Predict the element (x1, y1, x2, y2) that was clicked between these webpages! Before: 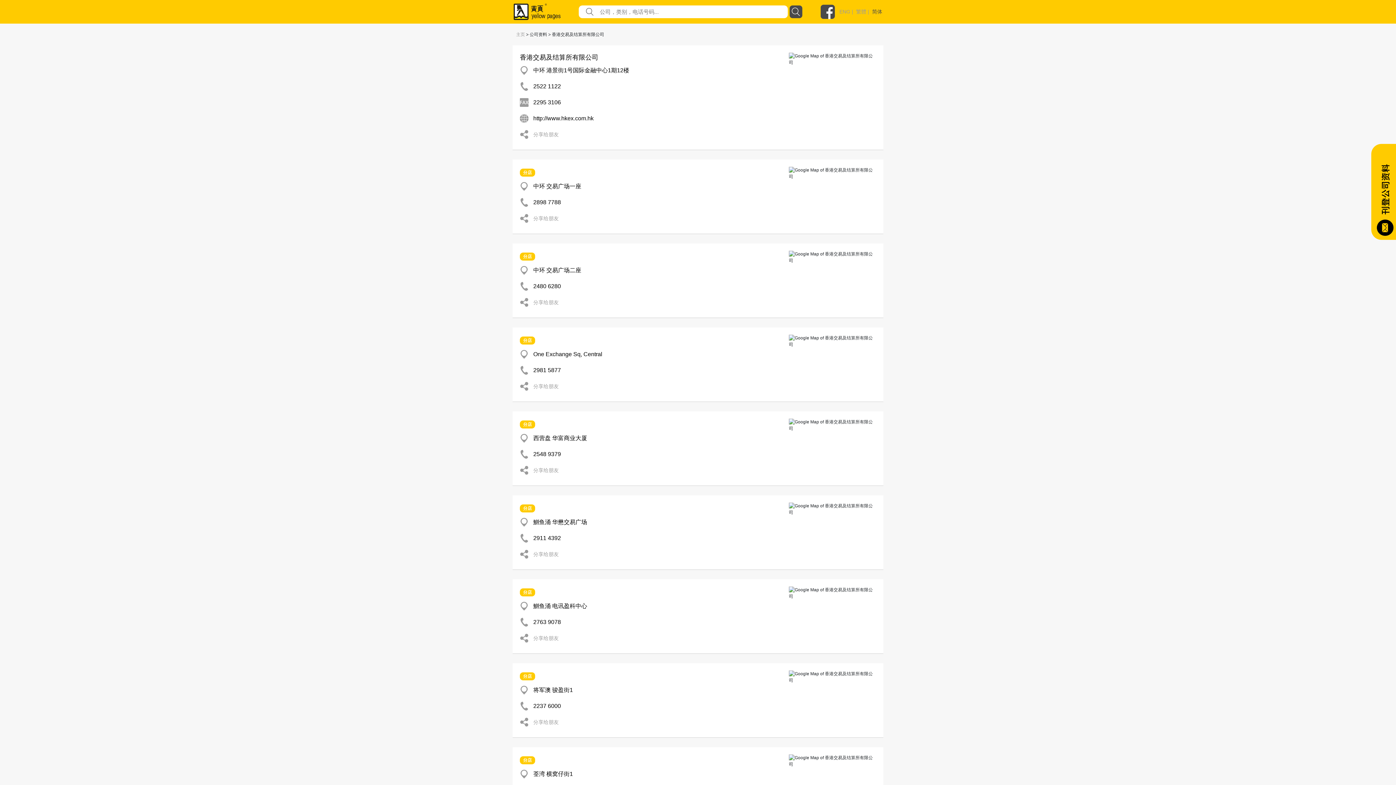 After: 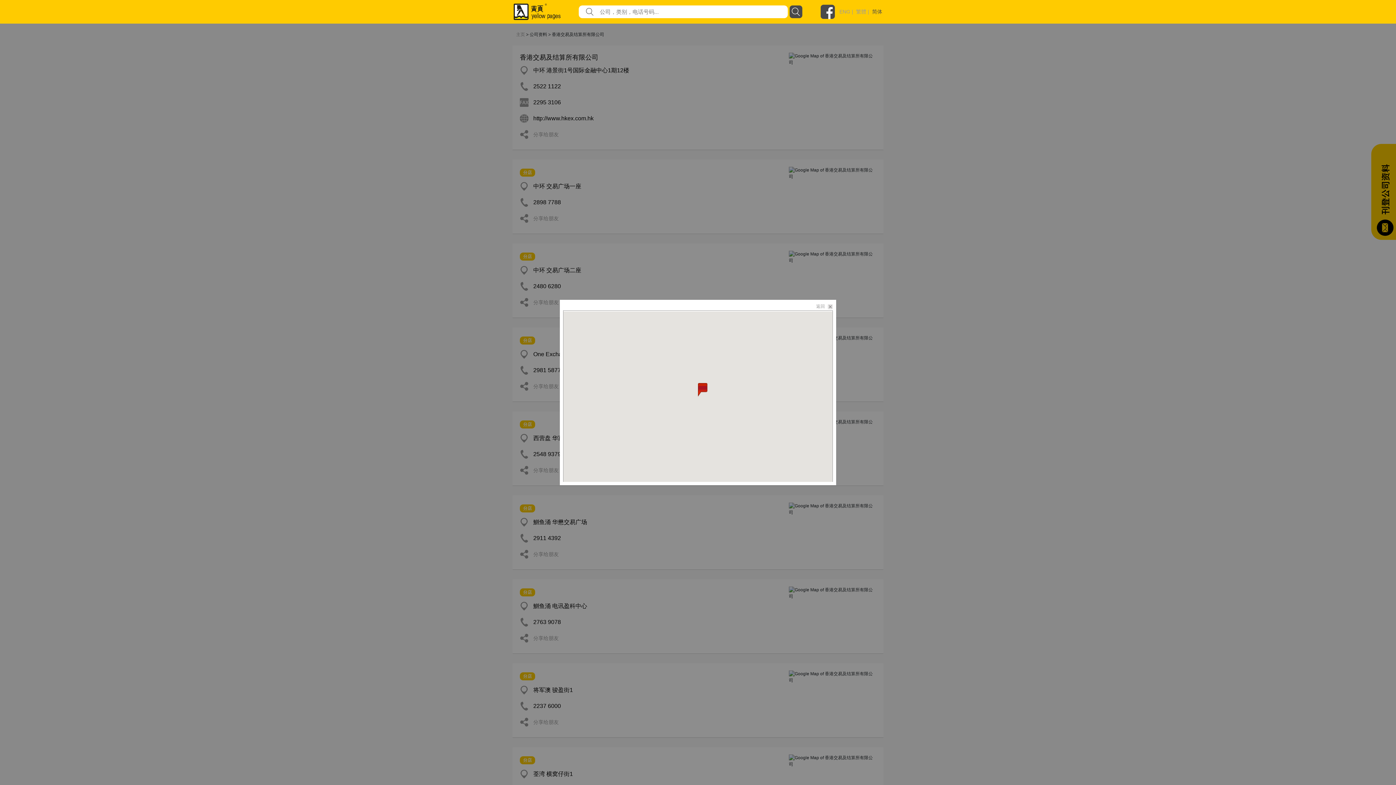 Action: bbox: (533, 686, 781, 694) label: 将军澳 骏盈街1